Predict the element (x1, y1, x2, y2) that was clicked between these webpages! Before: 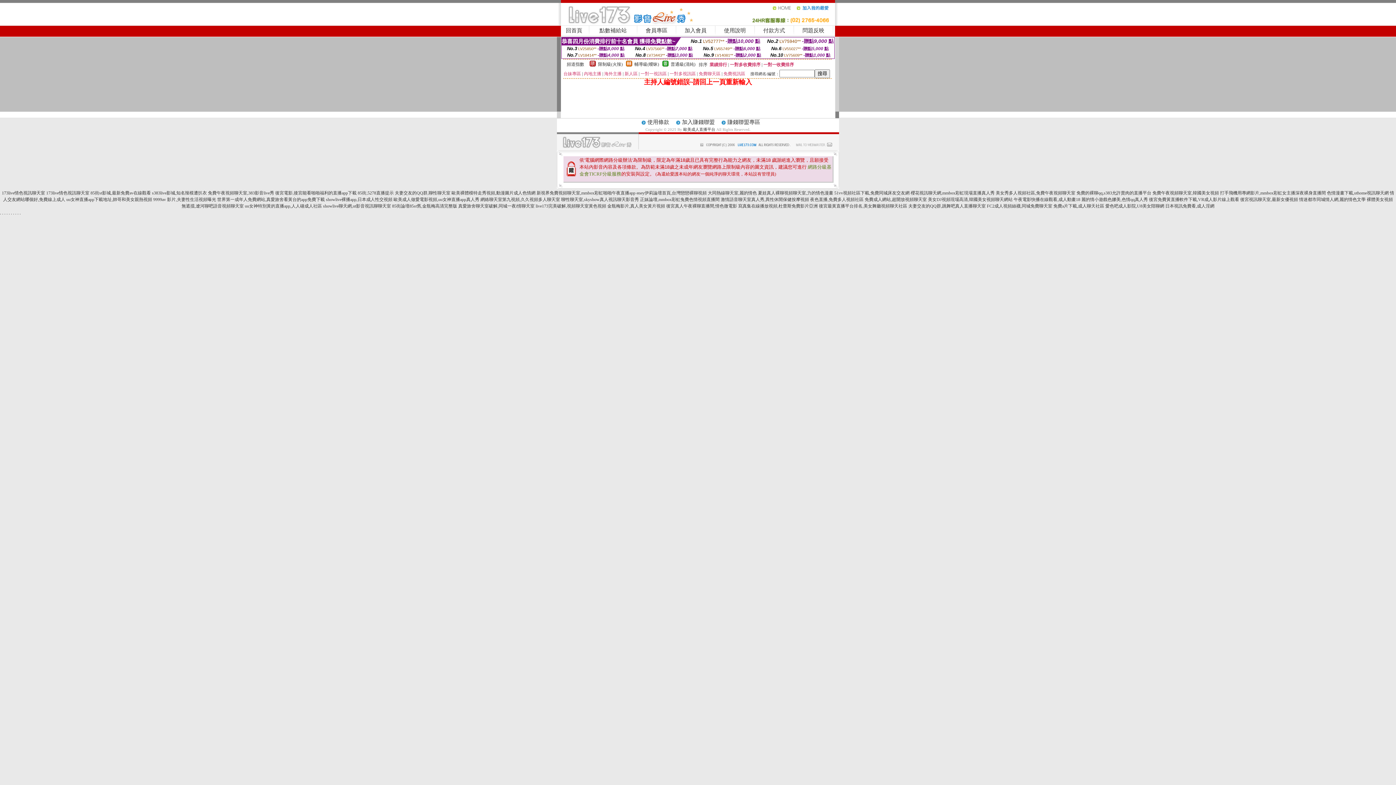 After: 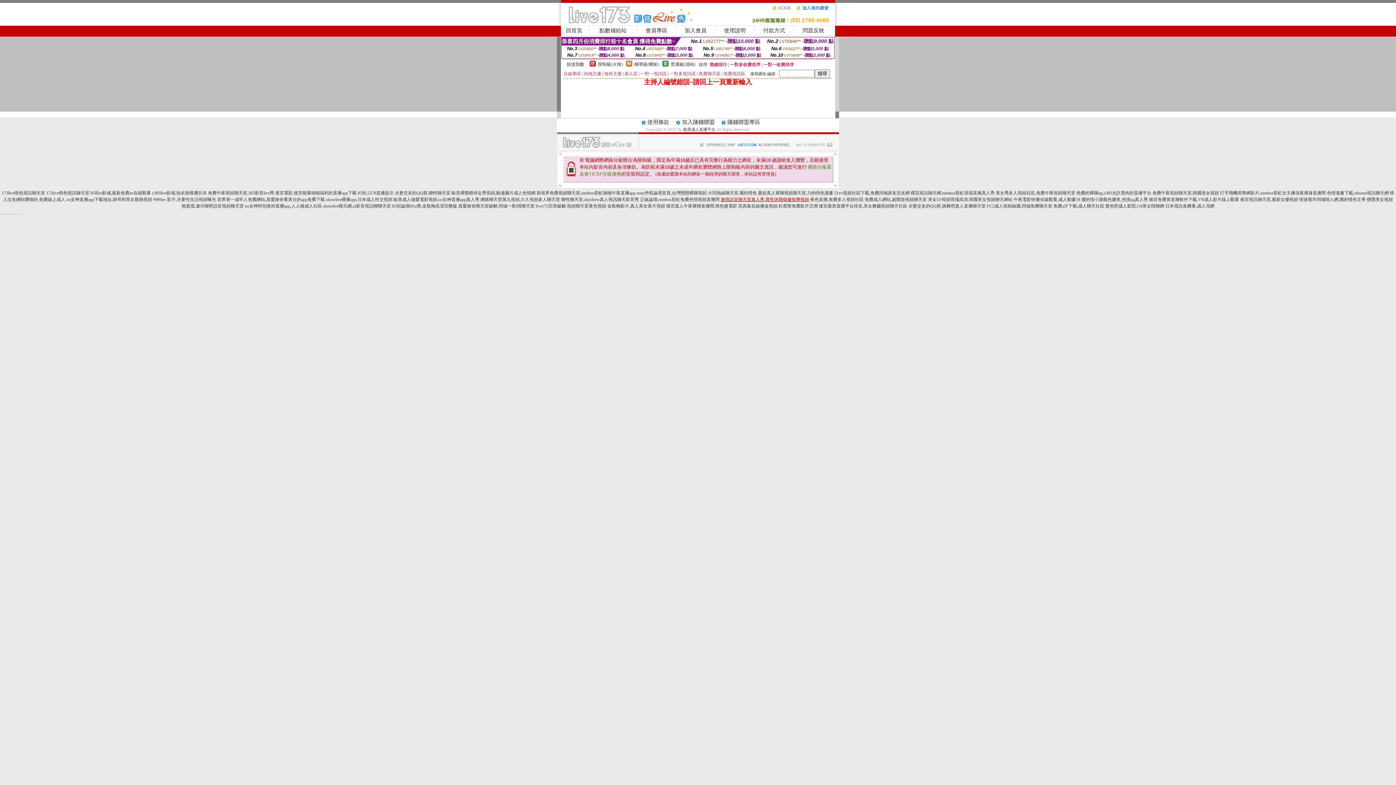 Action: label: 激情語音聊天室真人秀,異性休閒保健按摩視頻 bbox: (720, 197, 809, 202)